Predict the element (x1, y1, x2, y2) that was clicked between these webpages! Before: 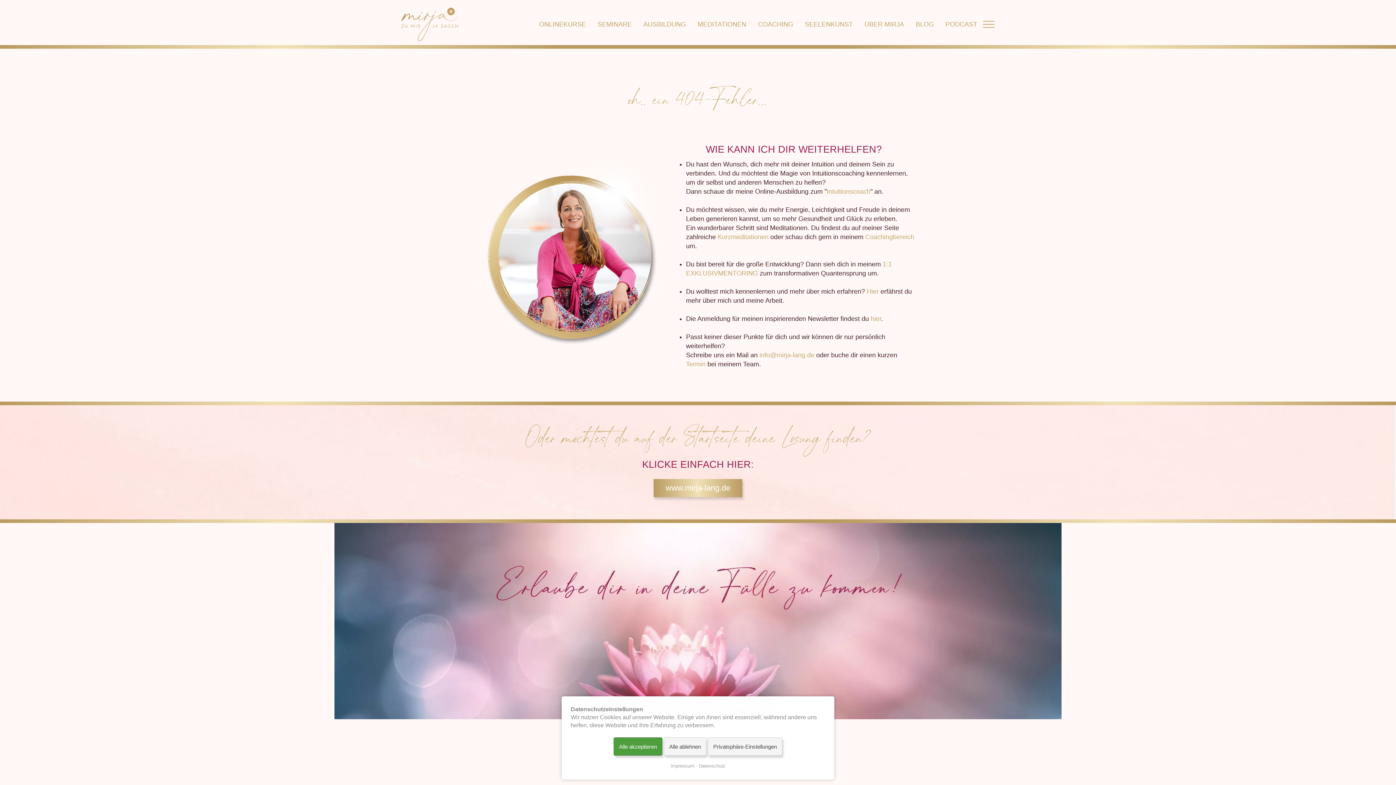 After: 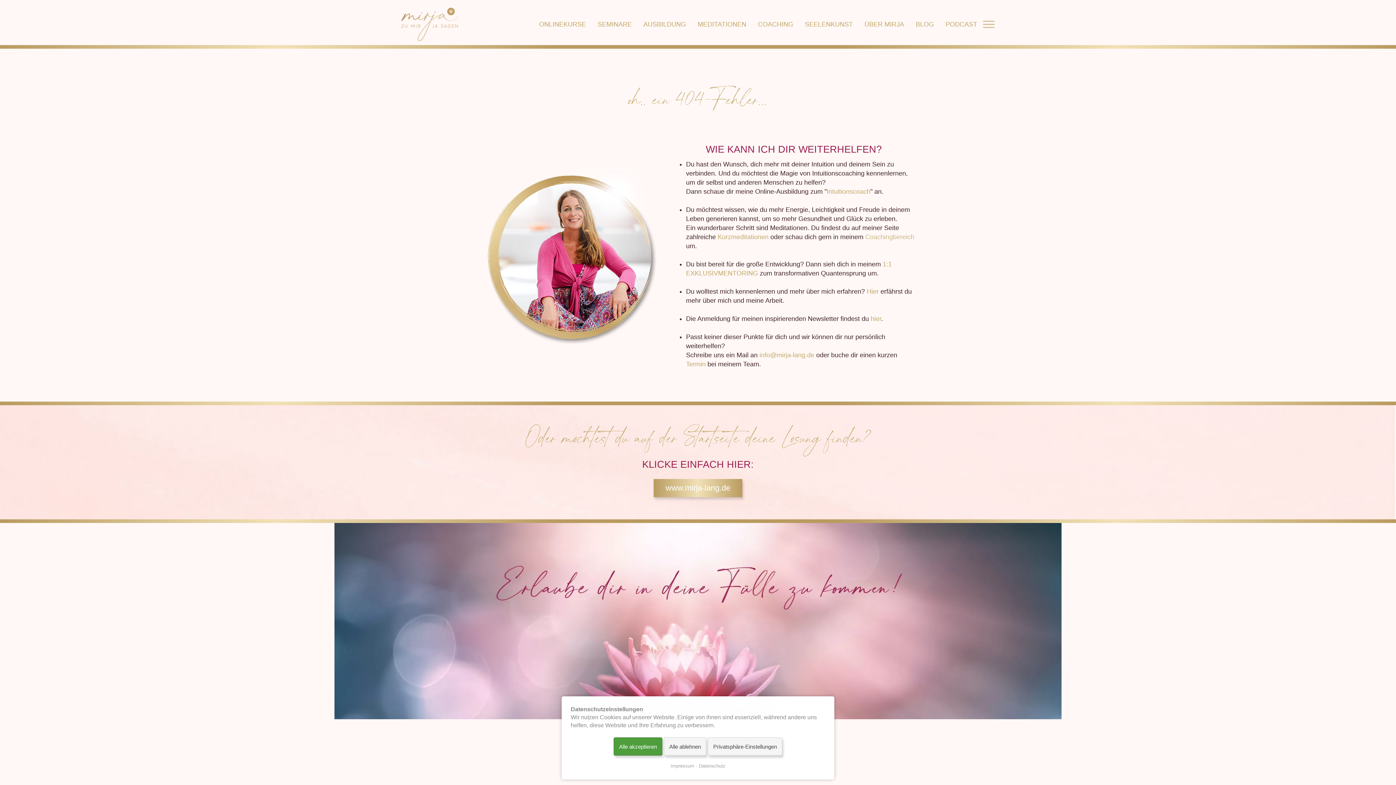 Action: bbox: (865, 233, 914, 240) label: Coachingbereich